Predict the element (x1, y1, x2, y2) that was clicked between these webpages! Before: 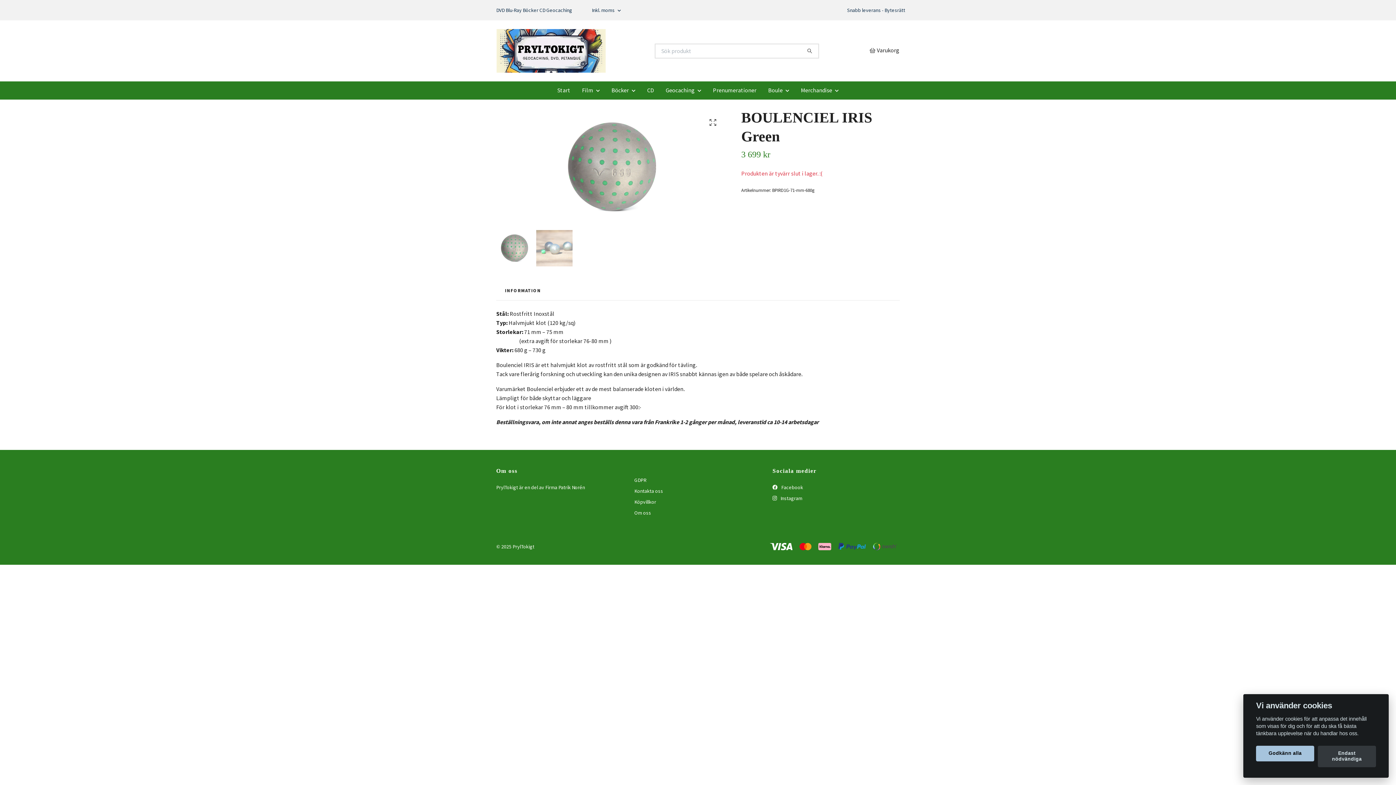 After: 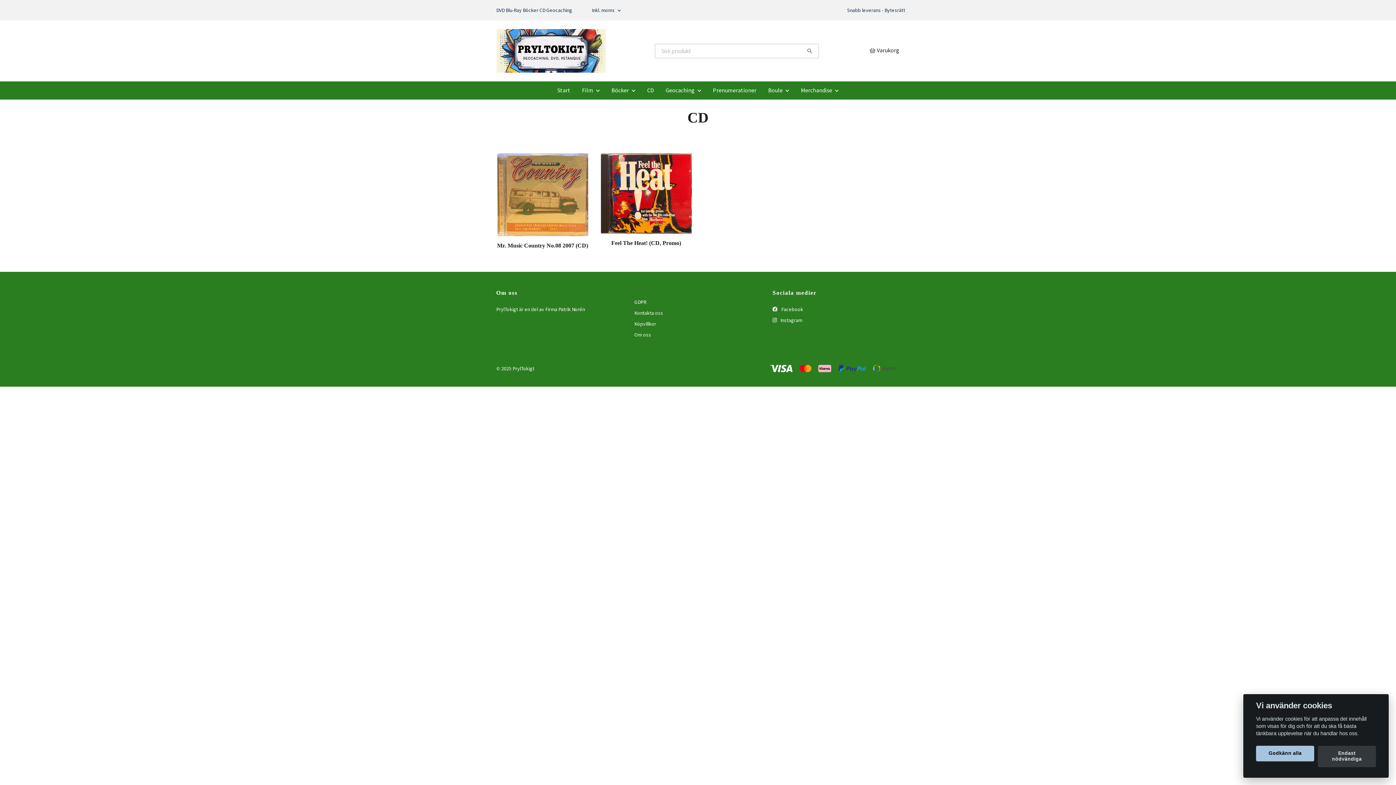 Action: bbox: (641, 84, 660, 96) label: CD